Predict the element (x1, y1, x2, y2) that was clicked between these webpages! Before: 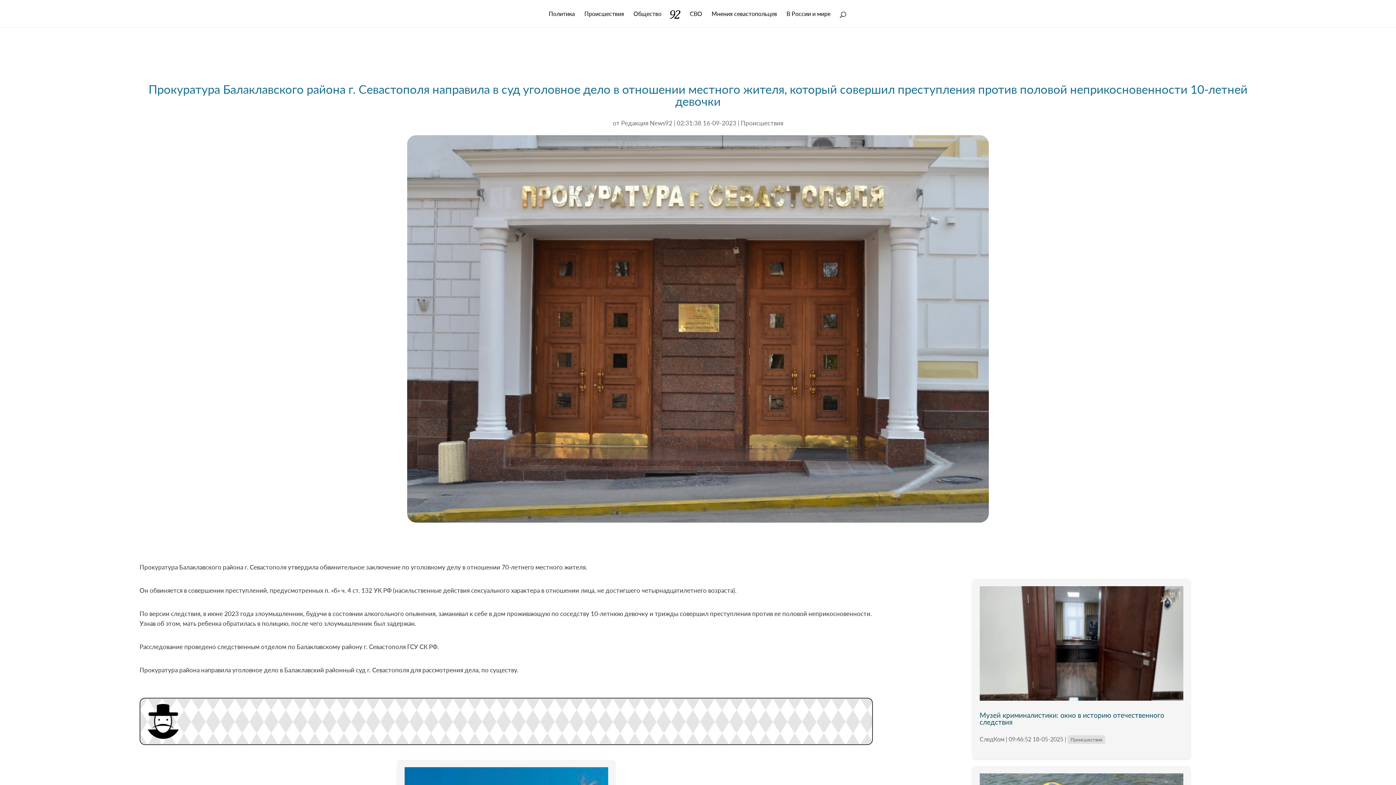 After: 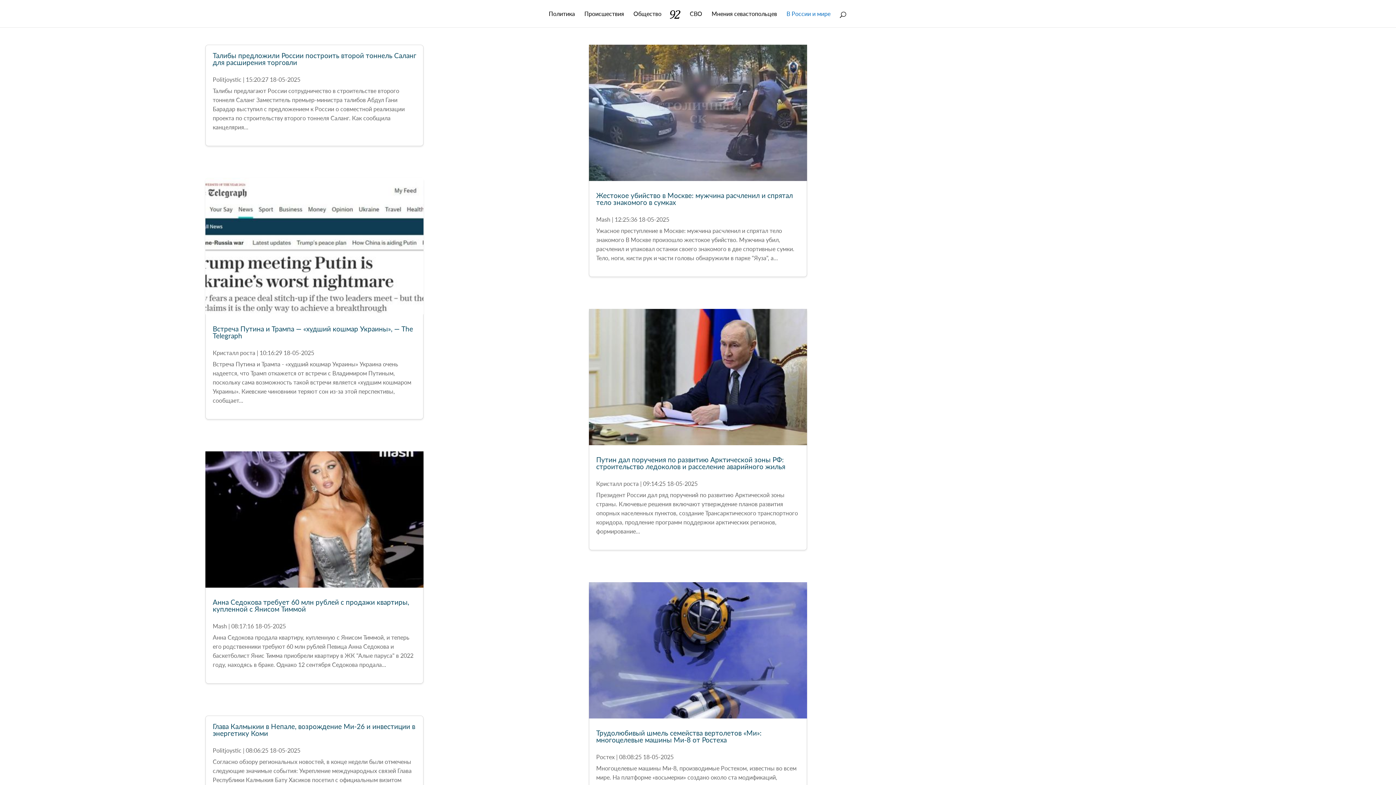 Action: label: В России и мире bbox: (786, 11, 830, 27)